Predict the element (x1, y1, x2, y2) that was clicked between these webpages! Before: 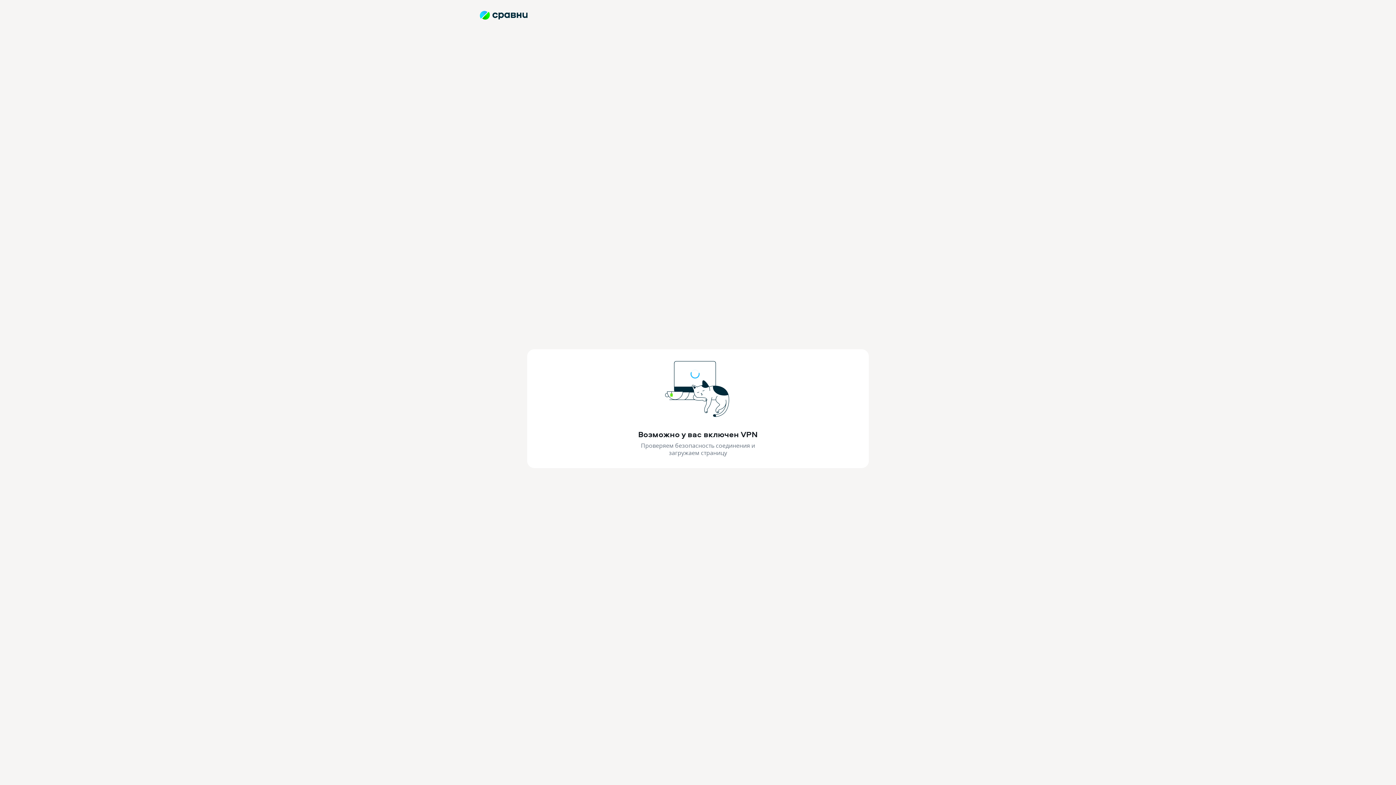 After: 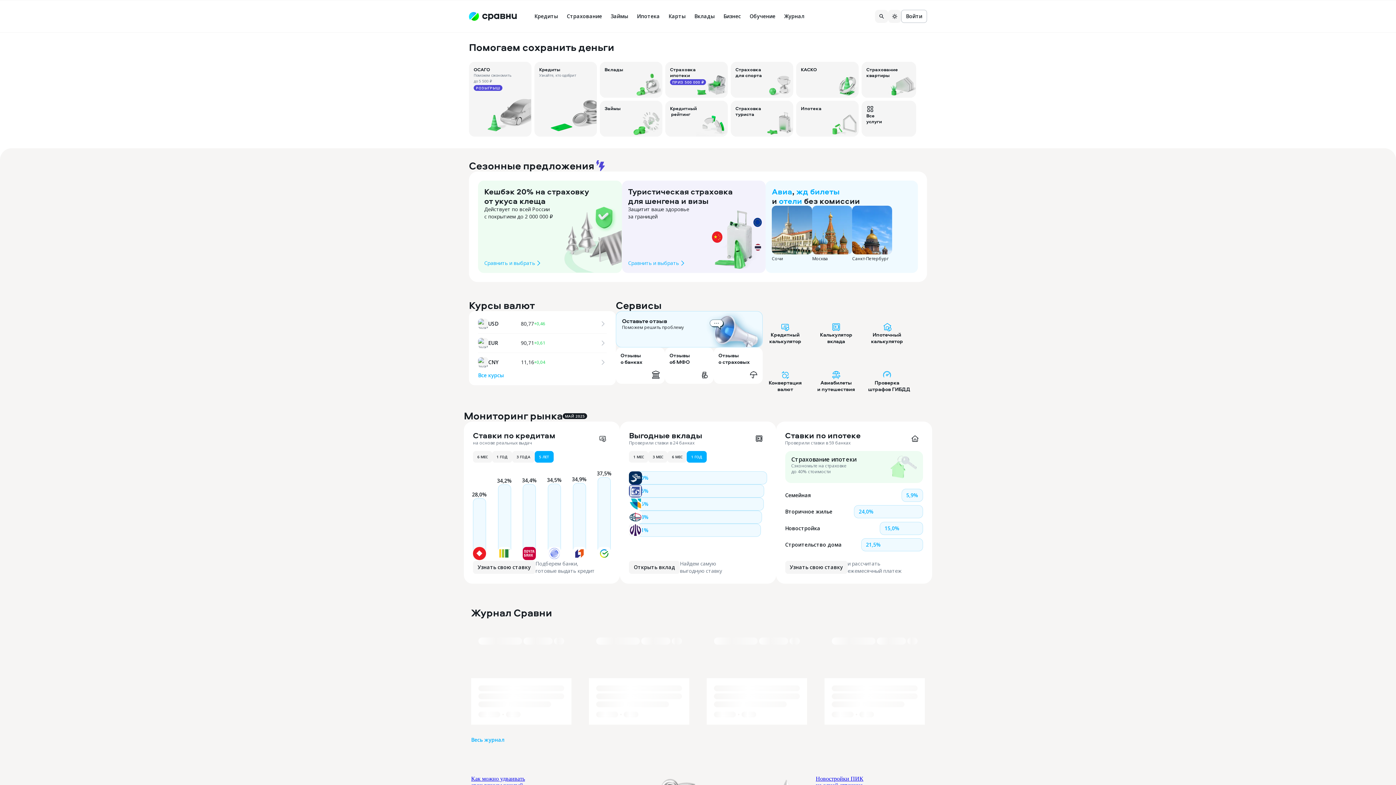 Action: bbox: (480, 10, 527, 21)